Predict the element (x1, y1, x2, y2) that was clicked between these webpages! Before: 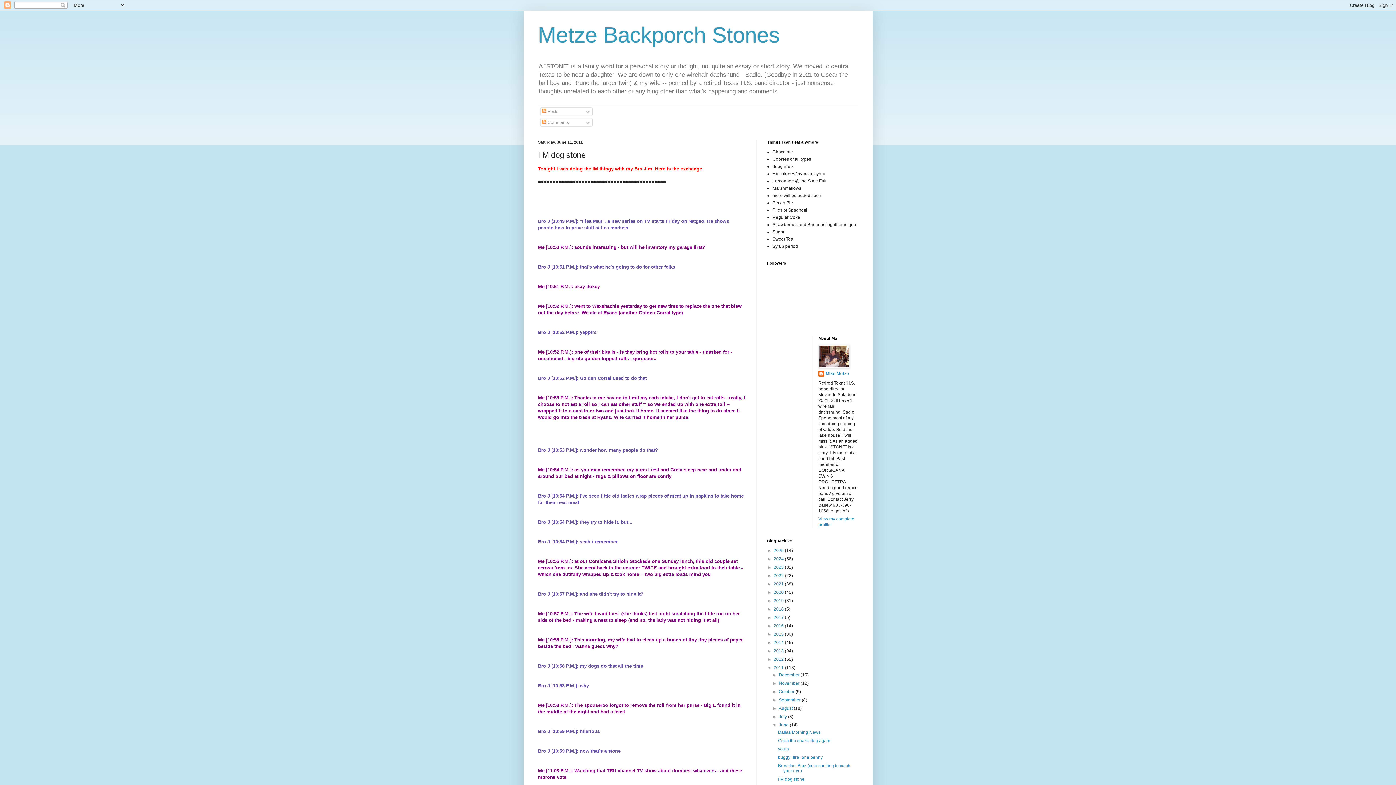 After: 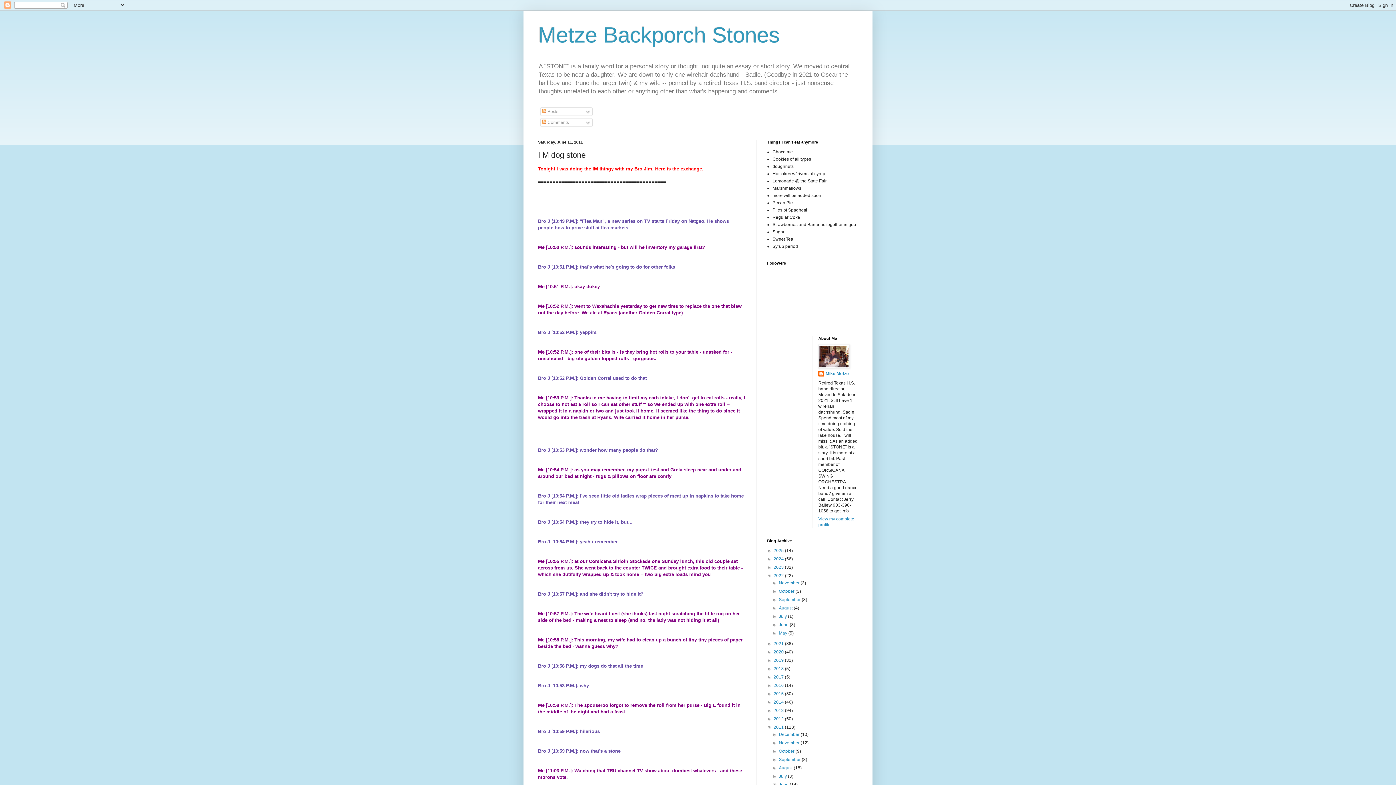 Action: bbox: (767, 573, 773, 578) label: ►  